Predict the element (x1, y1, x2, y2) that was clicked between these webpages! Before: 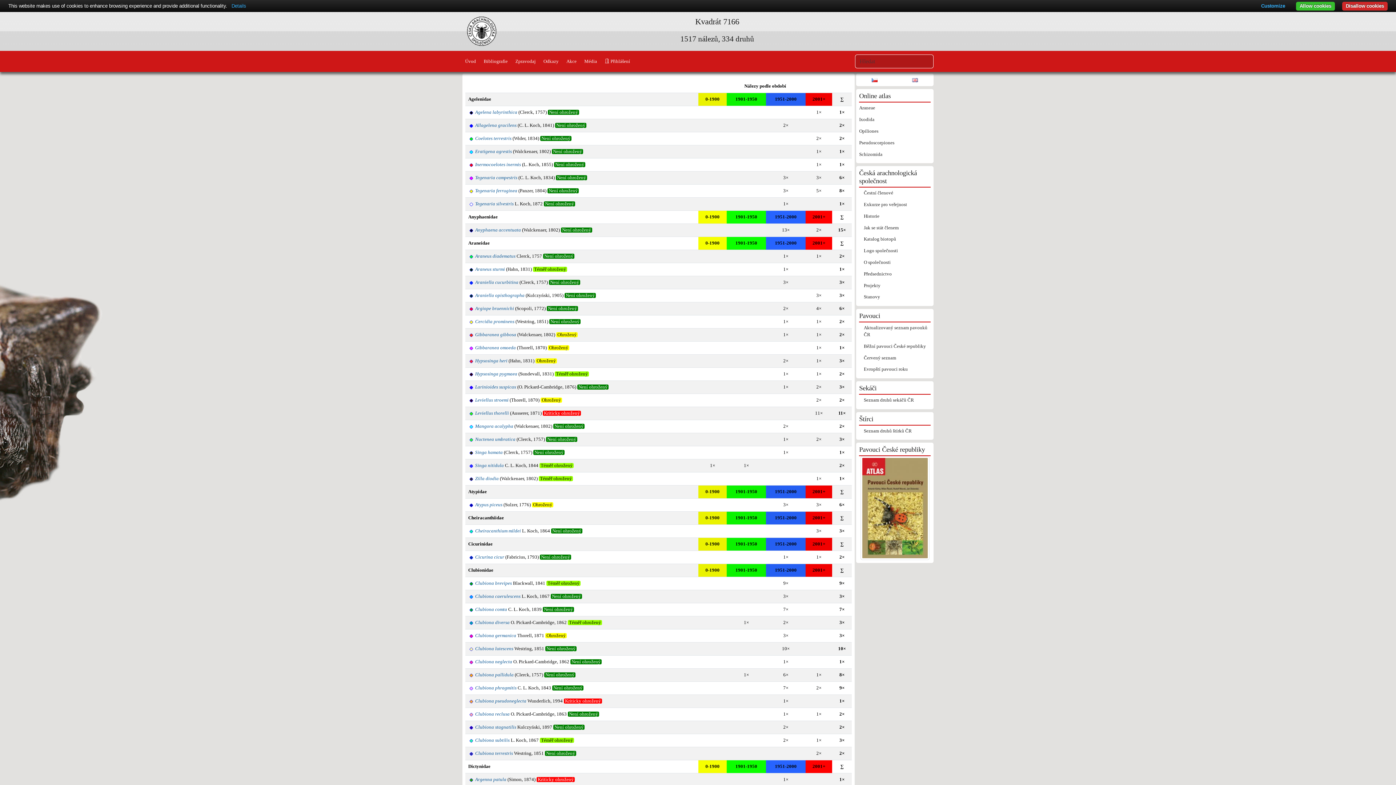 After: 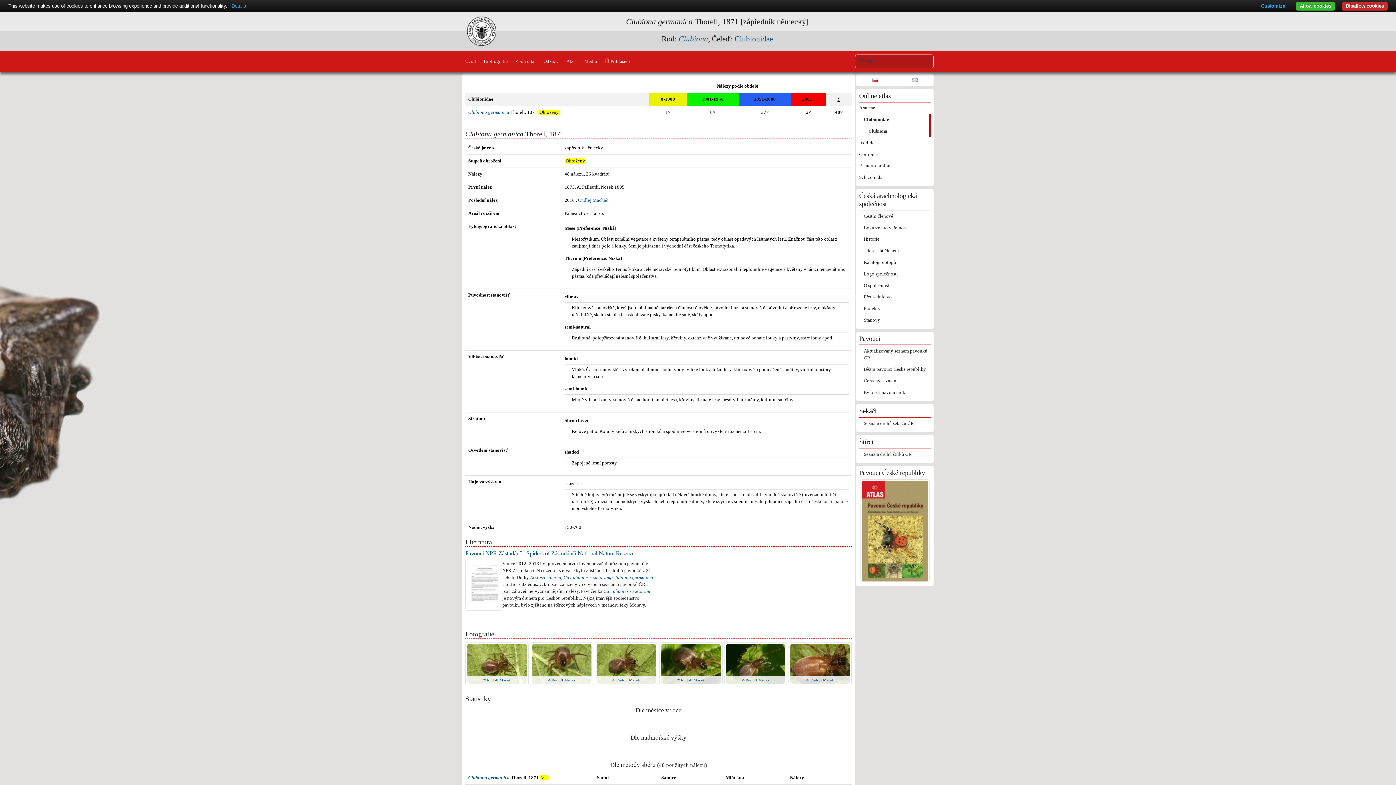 Action: bbox: (475, 633, 516, 638) label: Clubiona germanica